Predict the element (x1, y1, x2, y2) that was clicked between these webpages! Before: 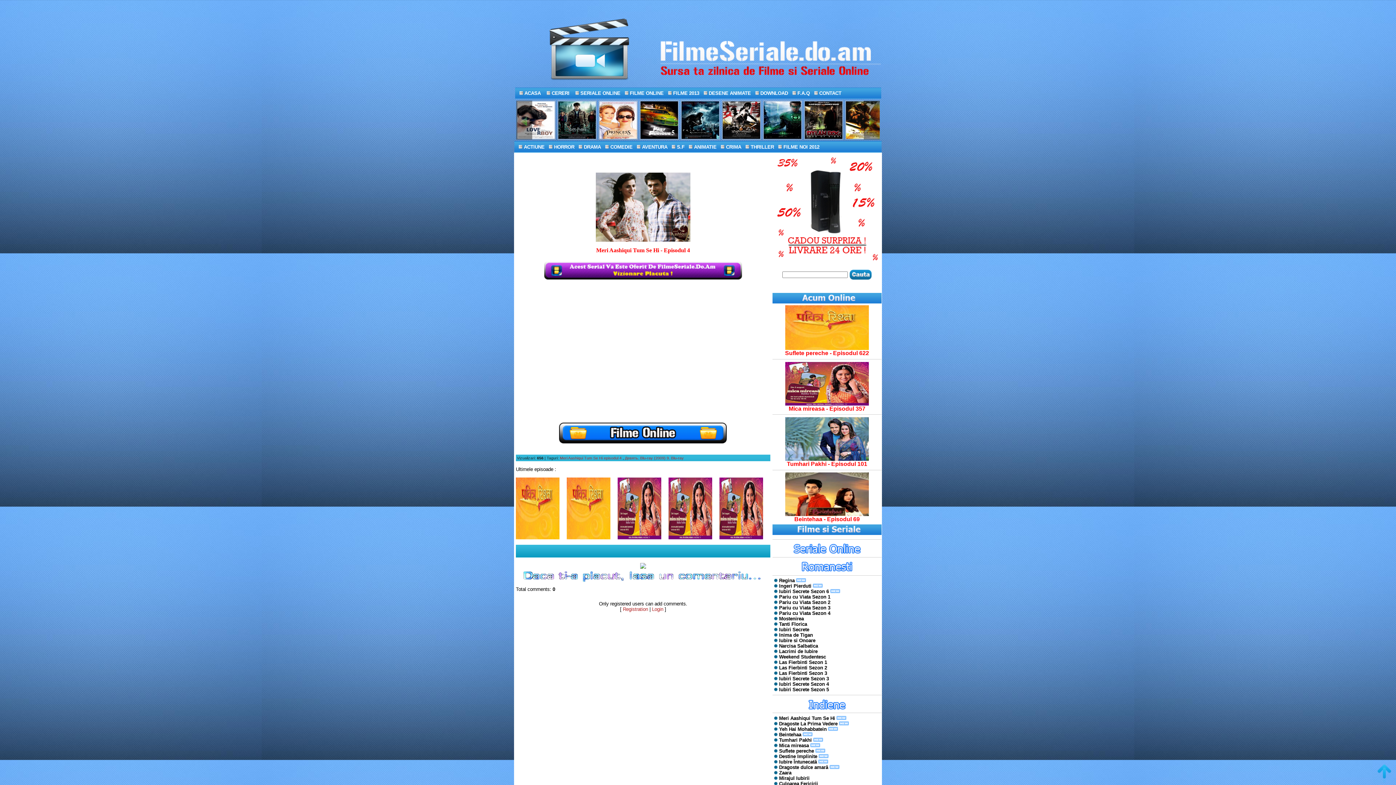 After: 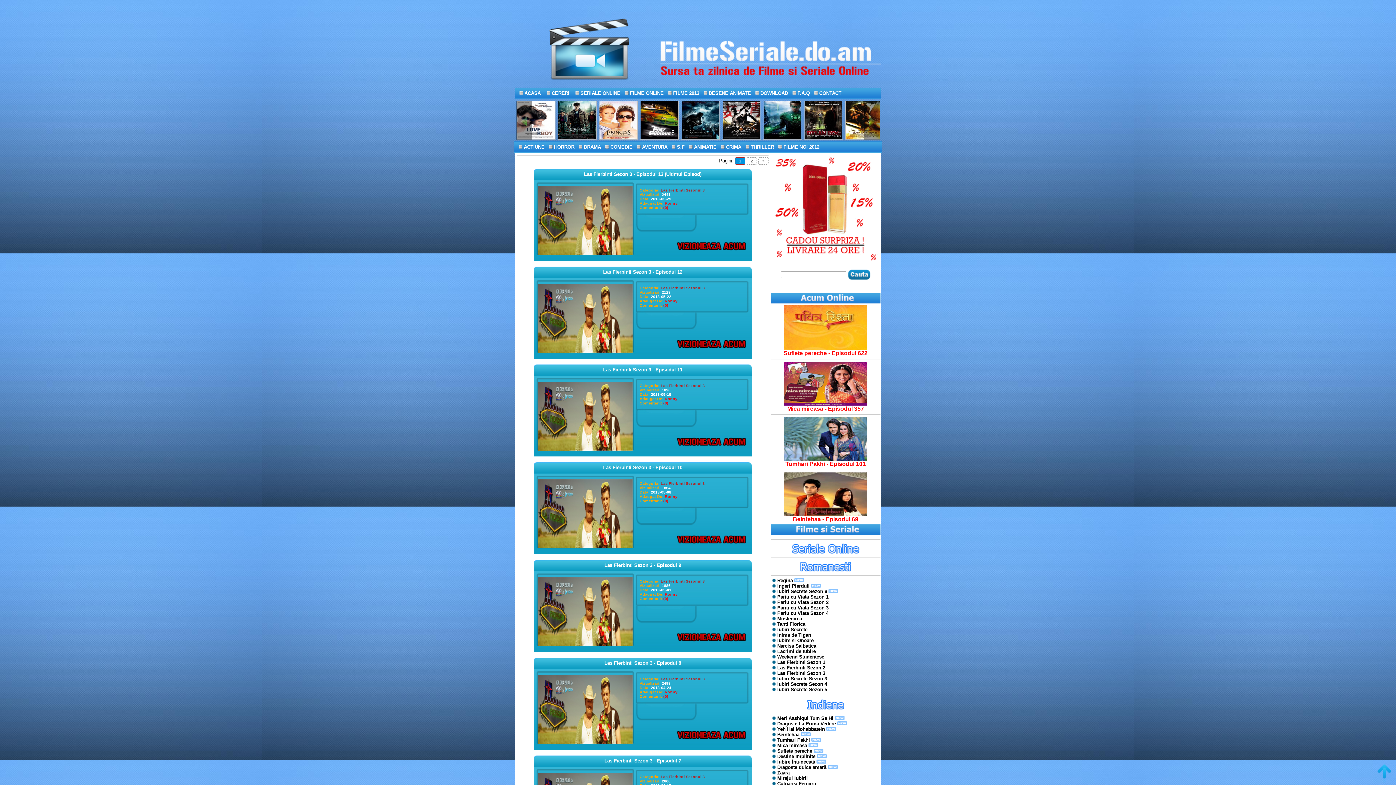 Action: label:  Las Fierbinti Sezon 3 bbox: (777, 670, 827, 676)